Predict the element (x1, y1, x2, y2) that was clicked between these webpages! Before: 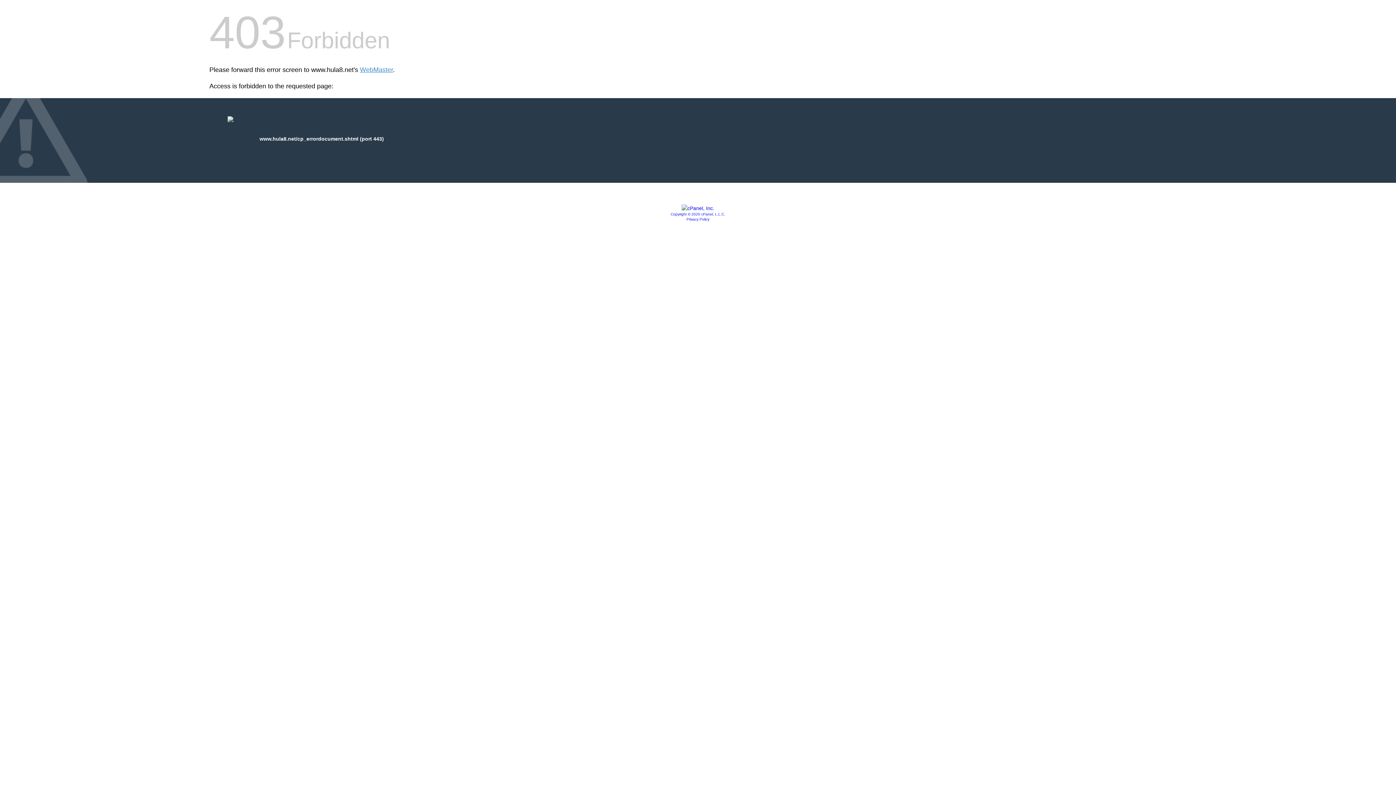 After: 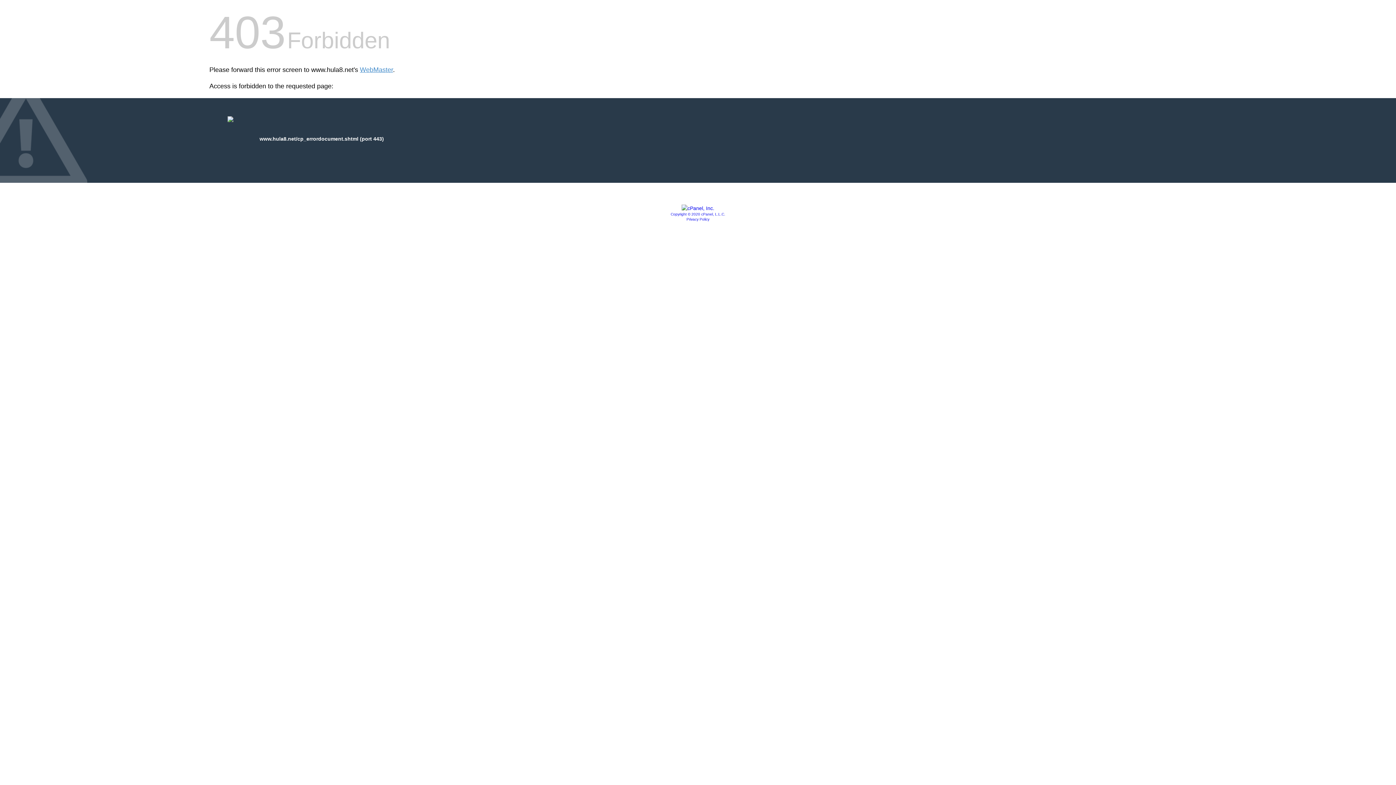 Action: bbox: (681, 205, 714, 211)